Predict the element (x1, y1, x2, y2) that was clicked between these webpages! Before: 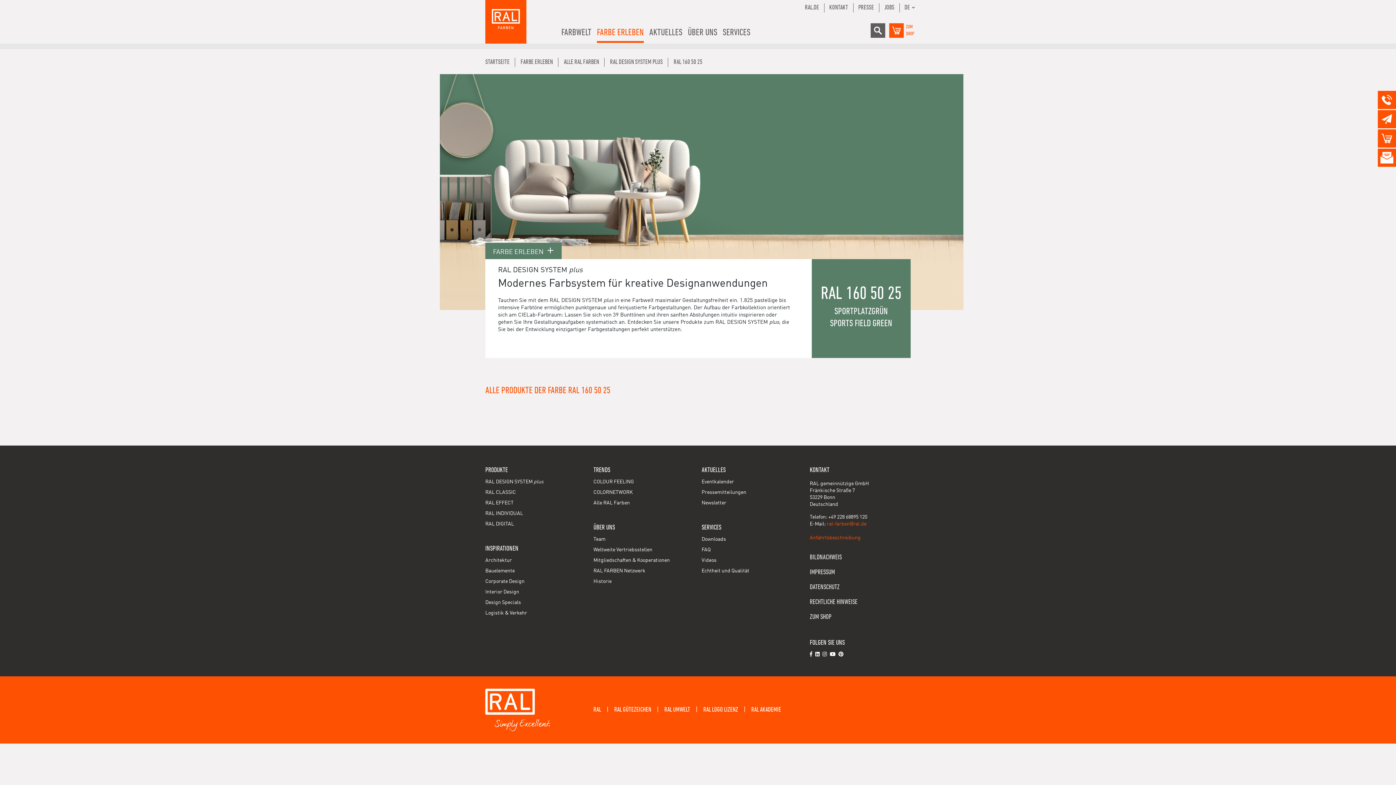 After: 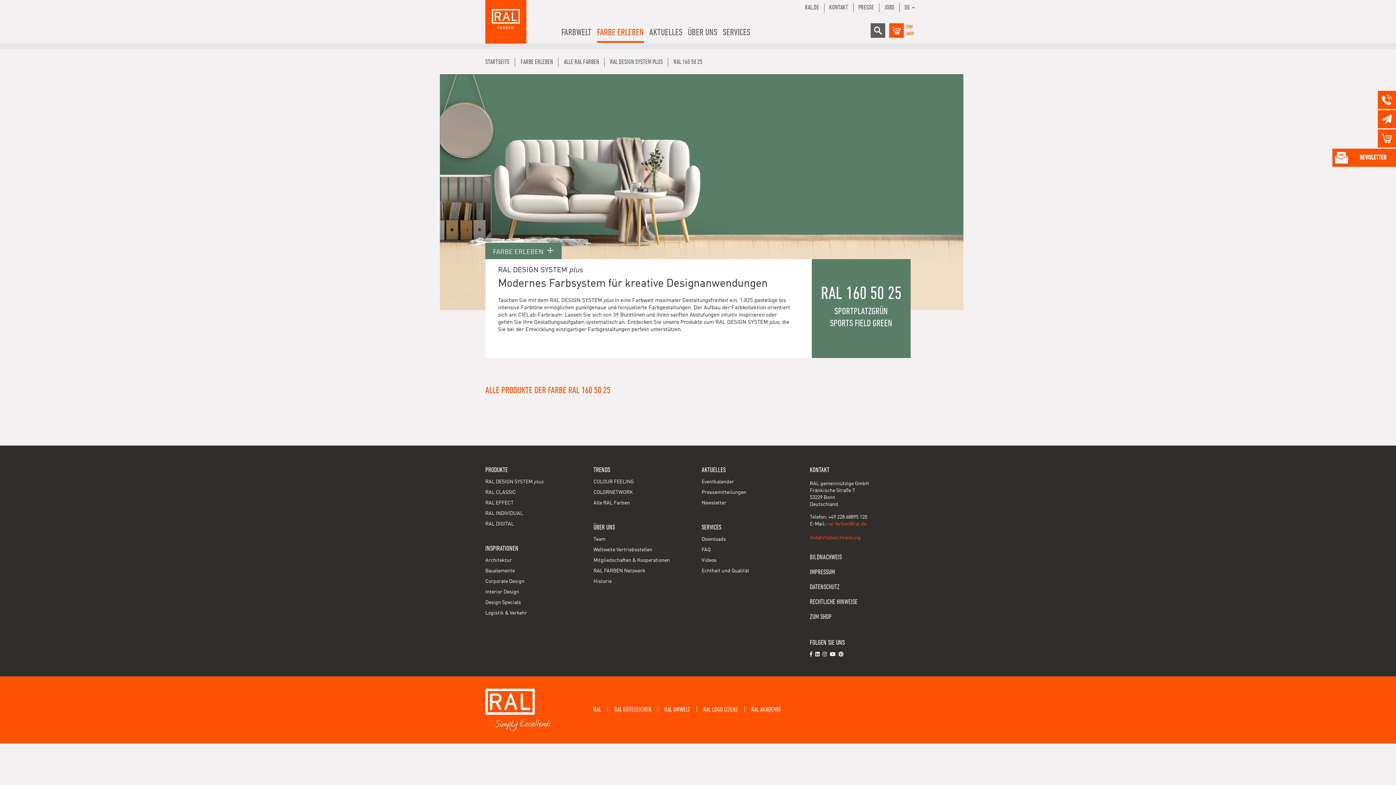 Action: bbox: (810, 652, 814, 657)